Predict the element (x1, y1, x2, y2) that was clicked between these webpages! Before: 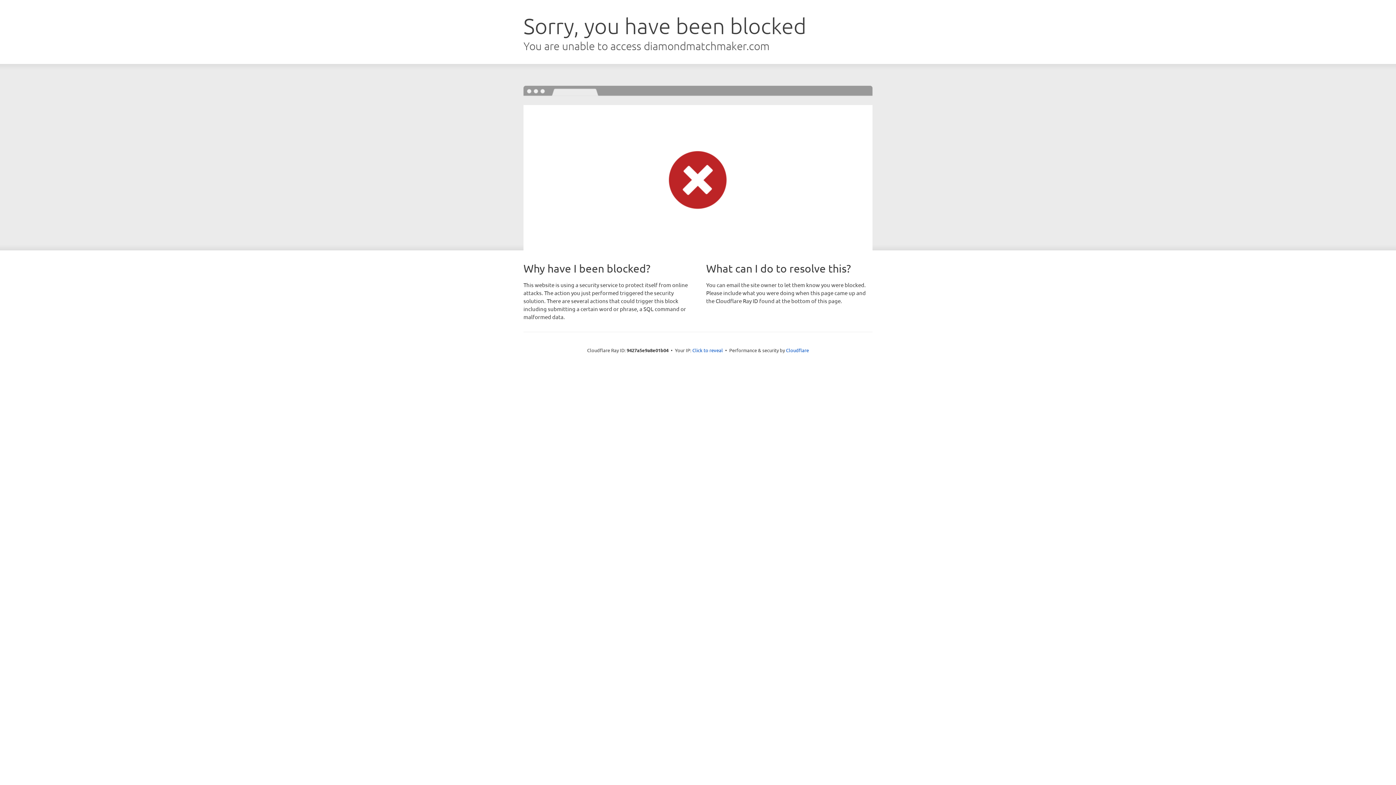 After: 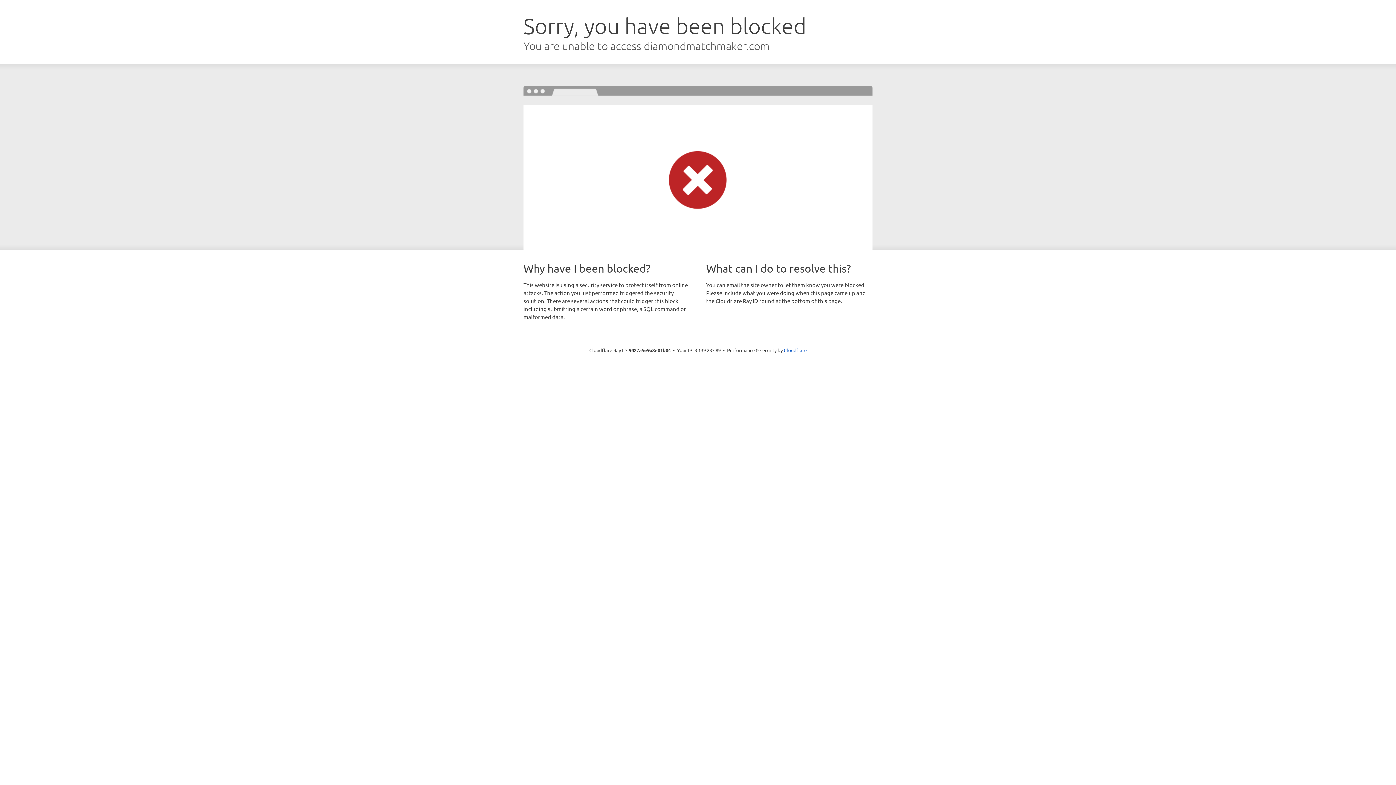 Action: label: Click to reveal bbox: (692, 346, 723, 353)